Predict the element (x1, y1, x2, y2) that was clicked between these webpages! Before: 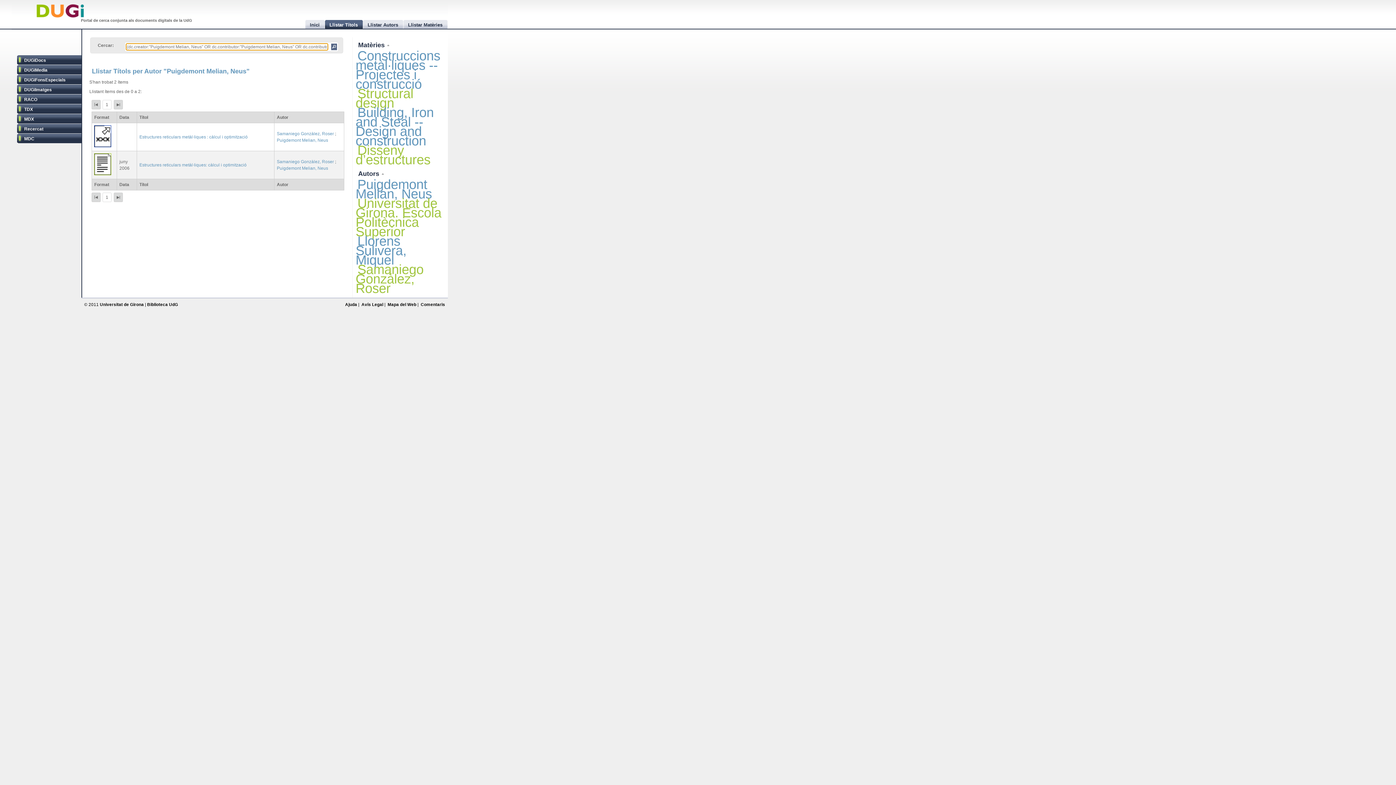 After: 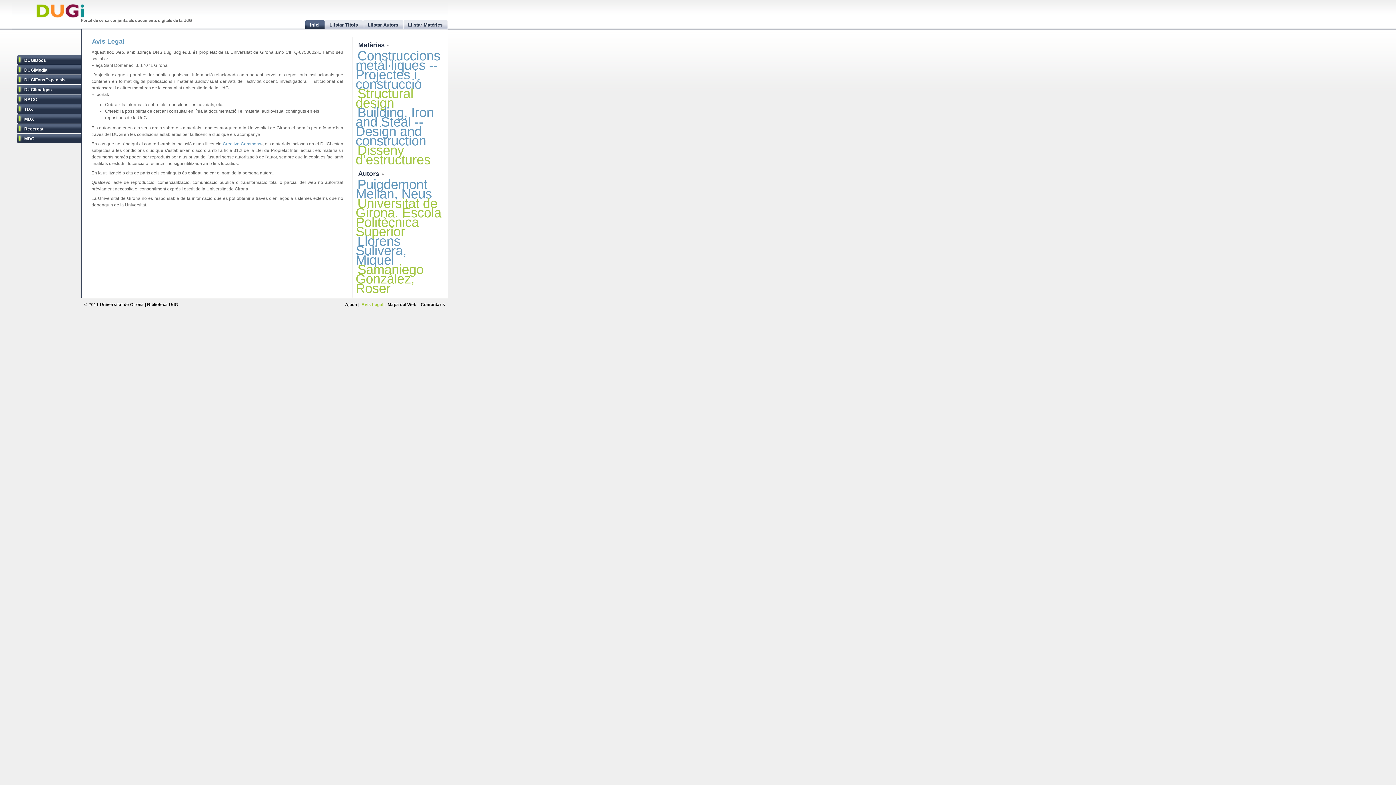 Action: label: Avís Legal bbox: (361, 302, 383, 306)